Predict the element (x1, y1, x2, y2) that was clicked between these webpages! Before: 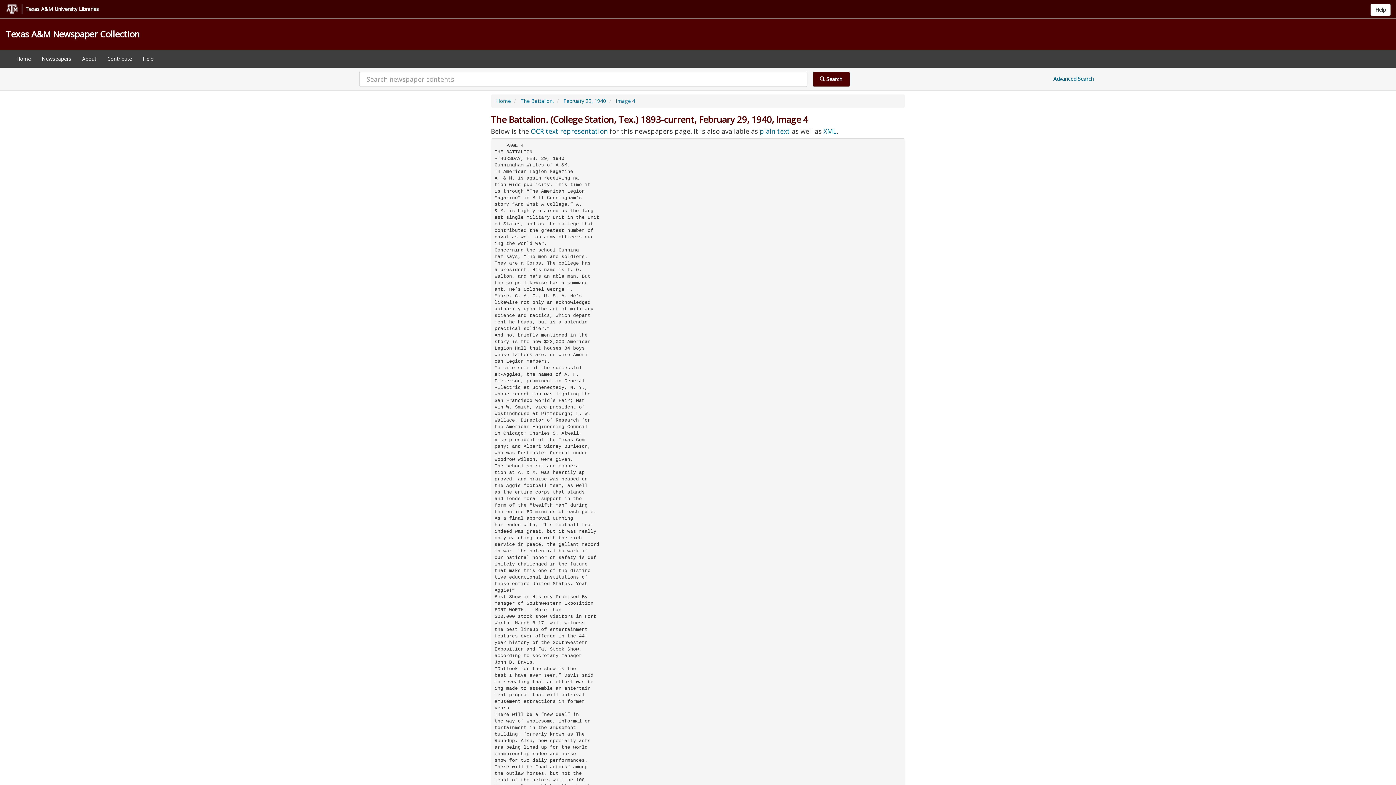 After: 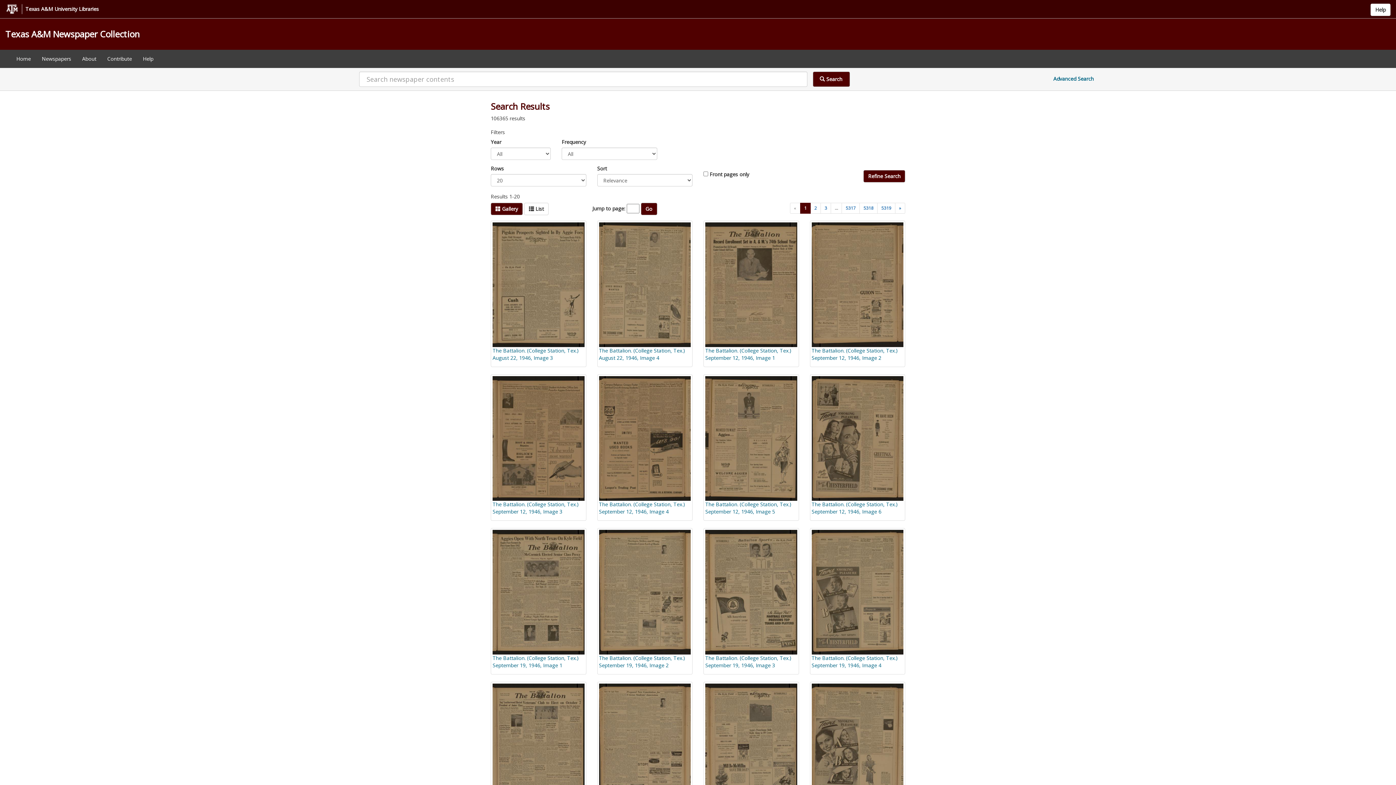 Action: label:  Search bbox: (813, 71, 850, 86)